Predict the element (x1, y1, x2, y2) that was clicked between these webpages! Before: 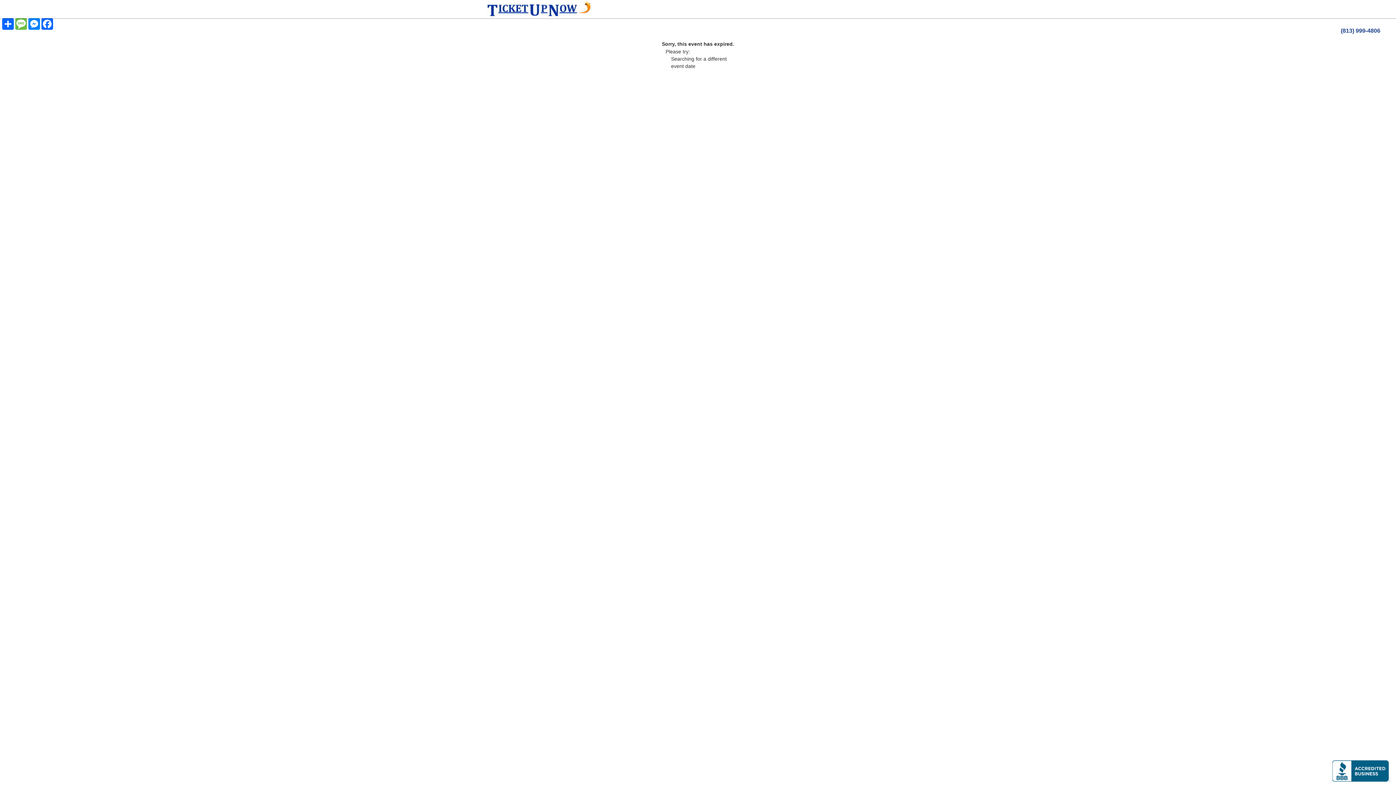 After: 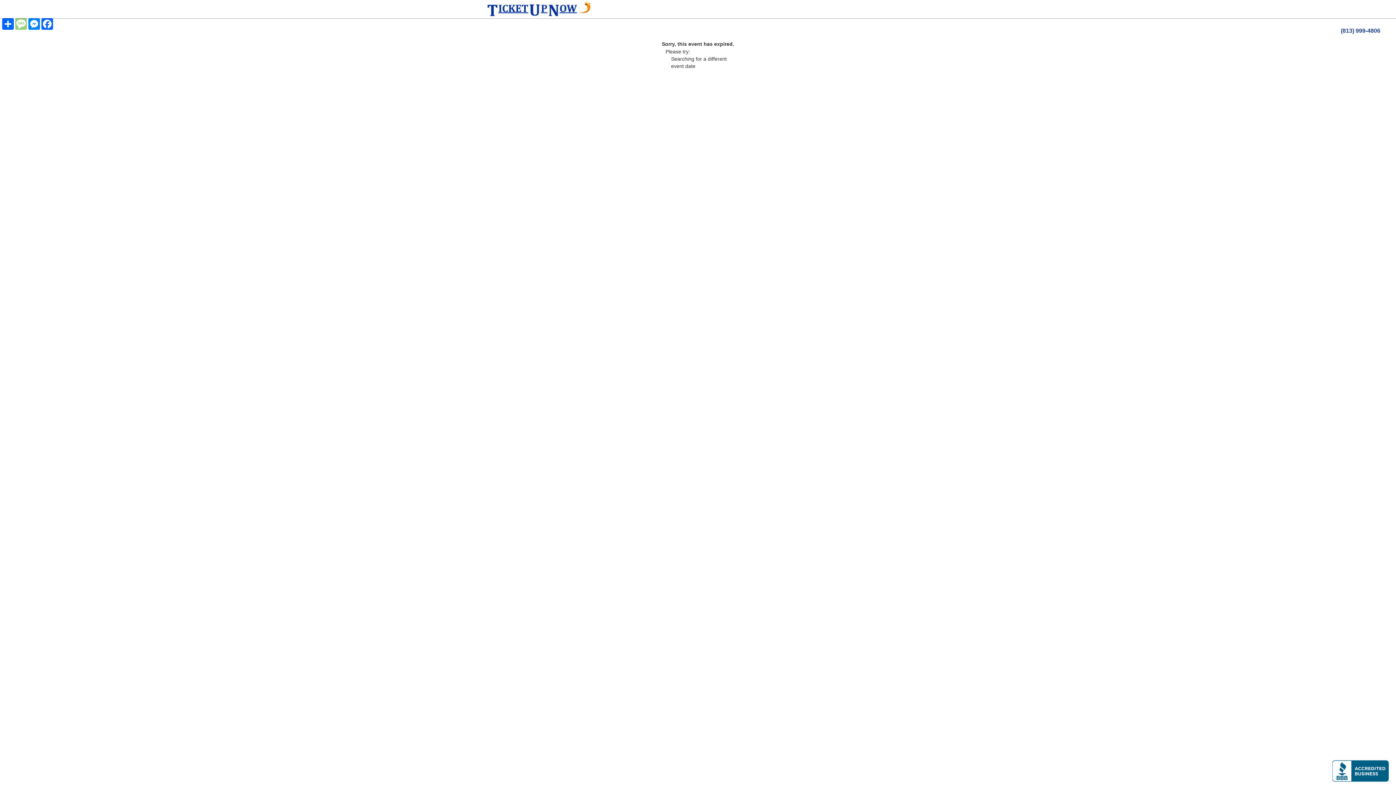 Action: label: Message bbox: (14, 18, 27, 29)